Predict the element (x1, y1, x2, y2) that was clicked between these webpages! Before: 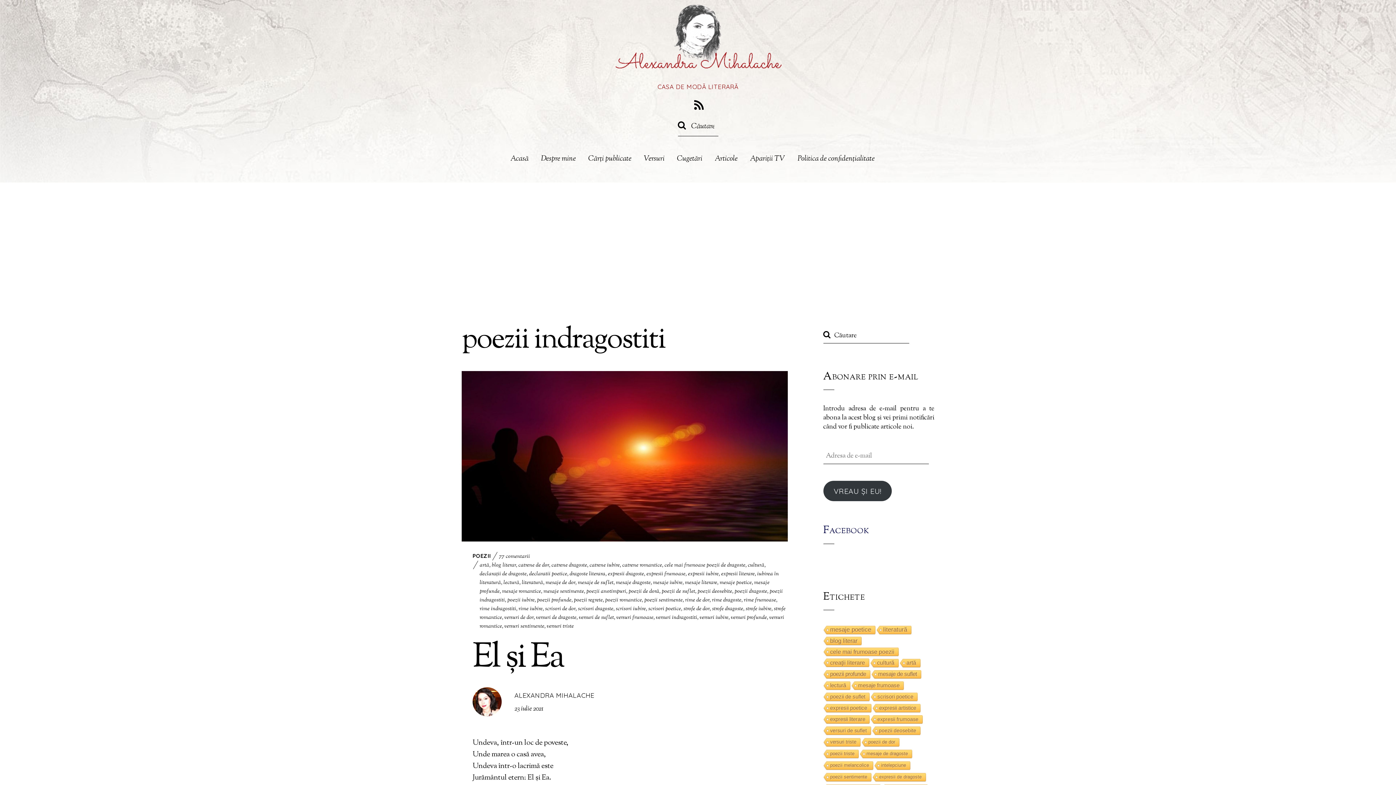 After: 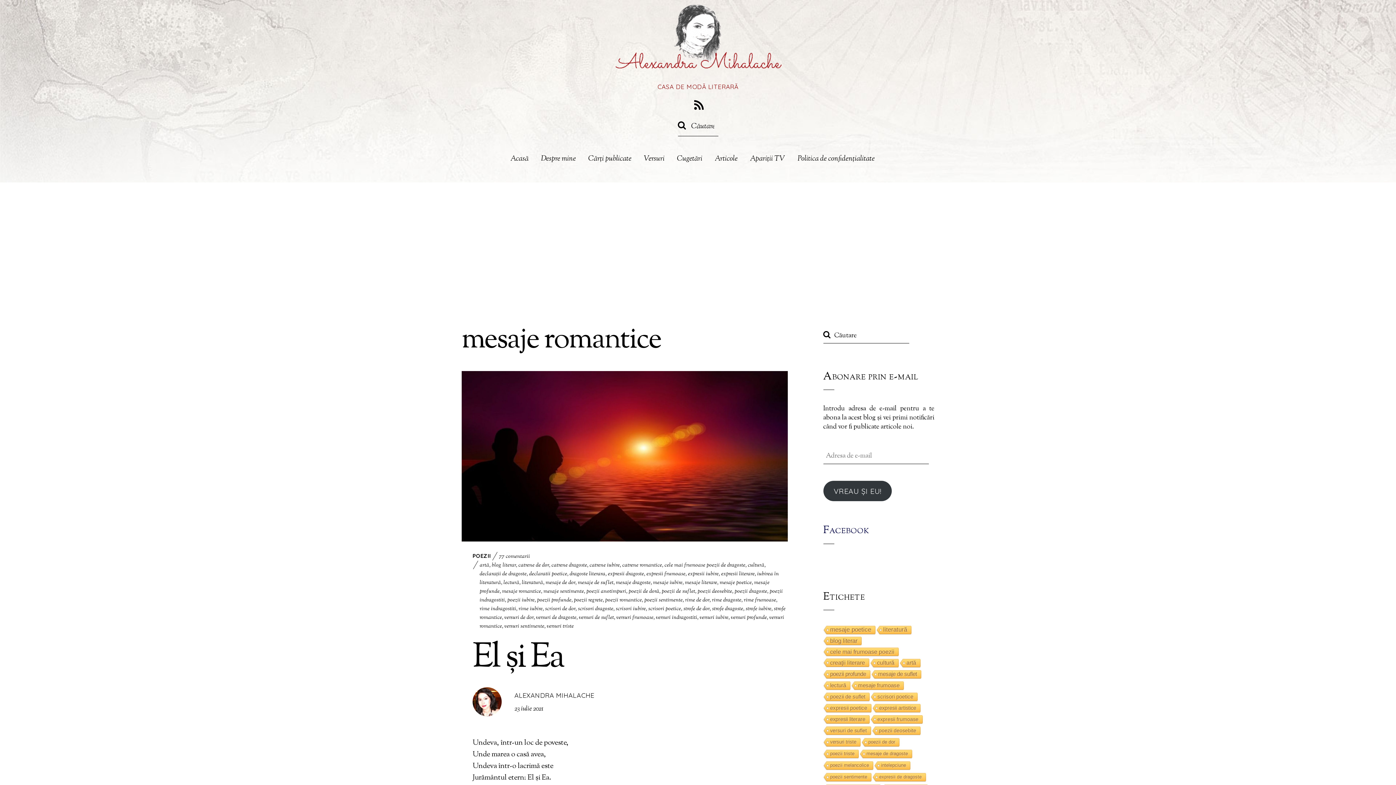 Action: label: mesaje romantice bbox: (502, 588, 541, 595)